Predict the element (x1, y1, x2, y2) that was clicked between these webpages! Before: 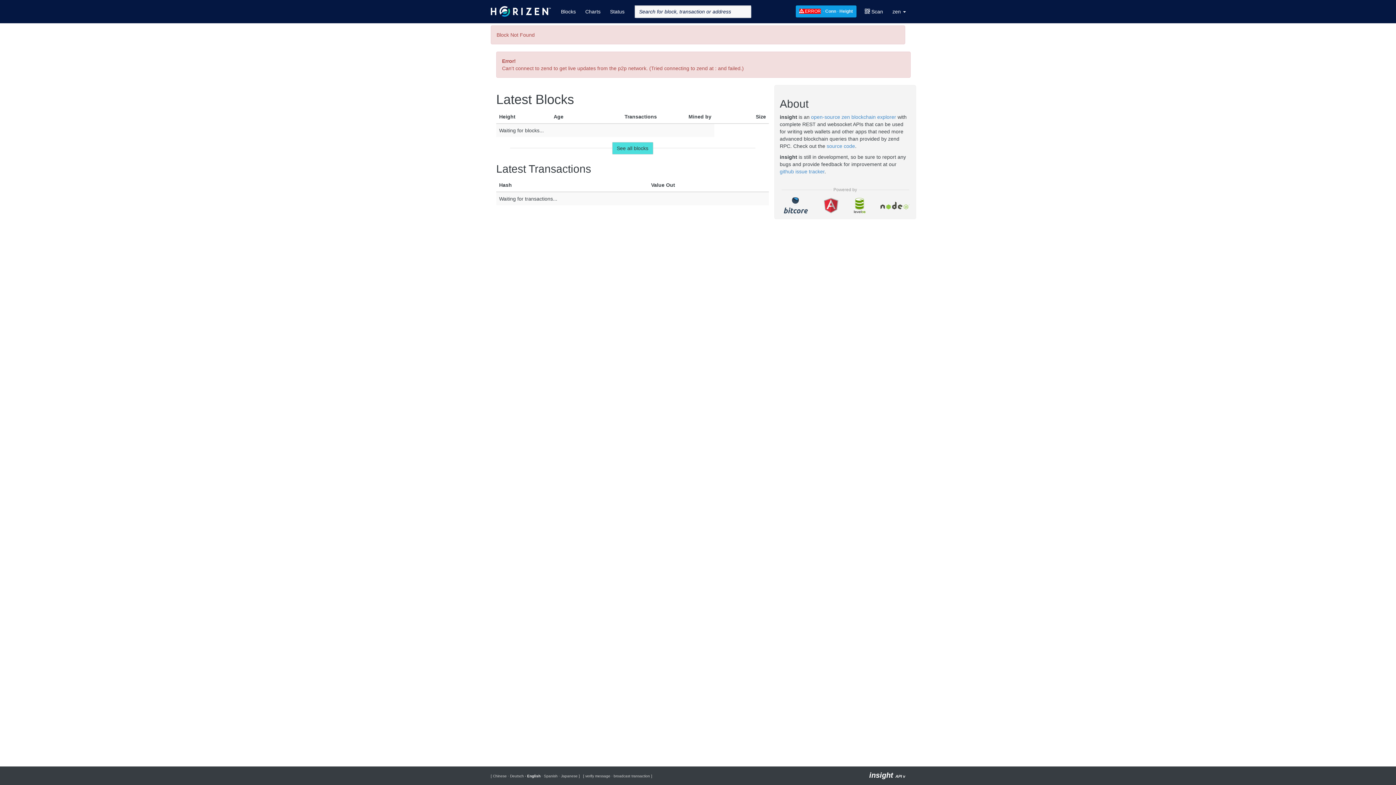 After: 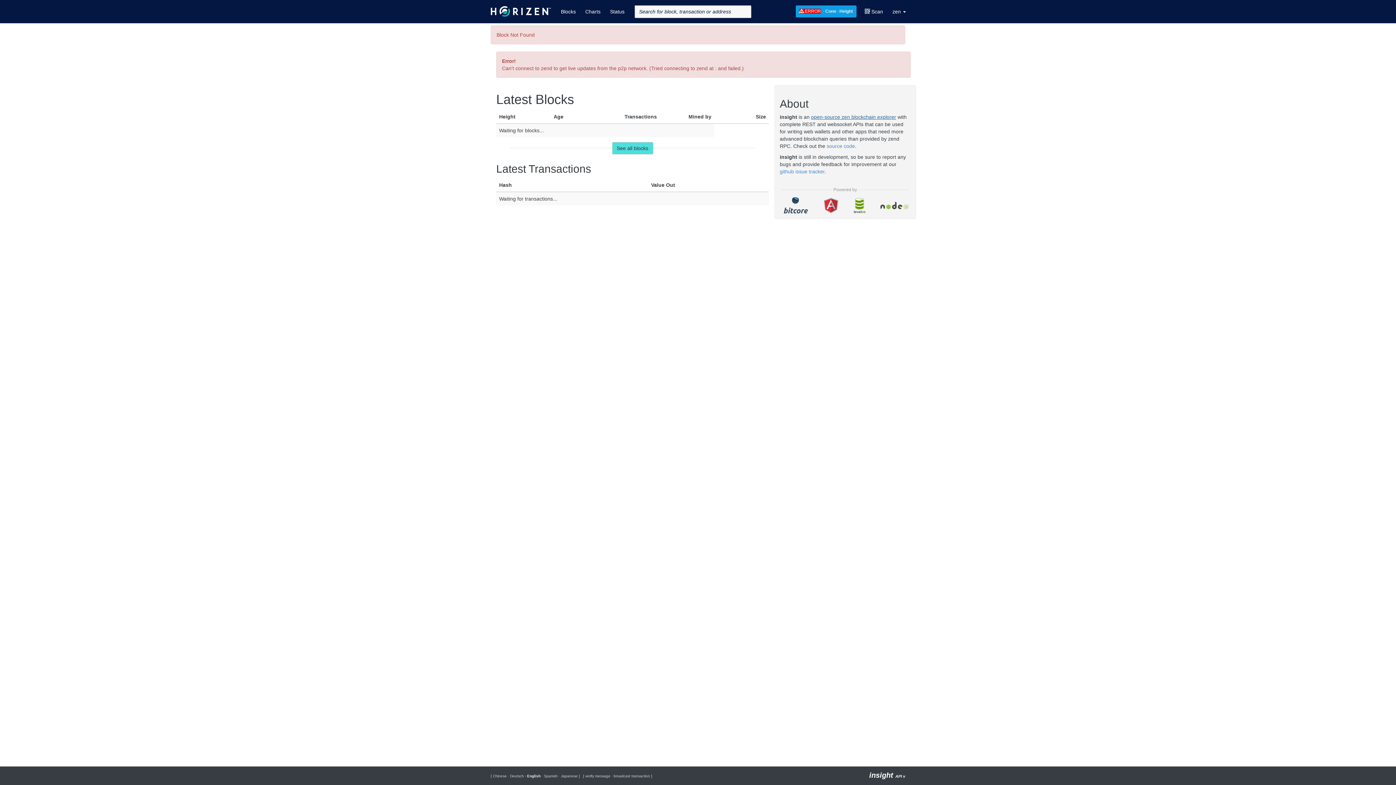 Action: bbox: (811, 114, 896, 120) label: open-source zen blockchain explorer